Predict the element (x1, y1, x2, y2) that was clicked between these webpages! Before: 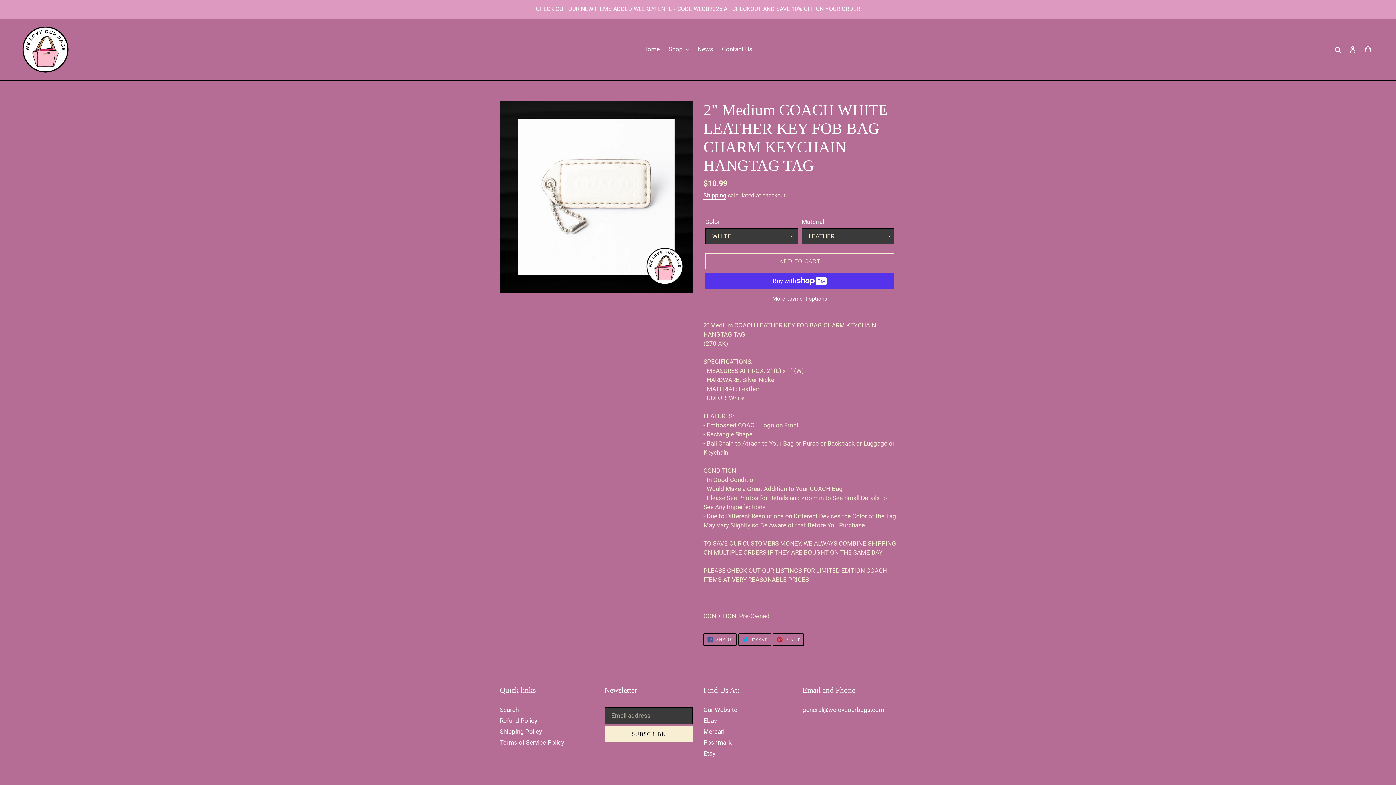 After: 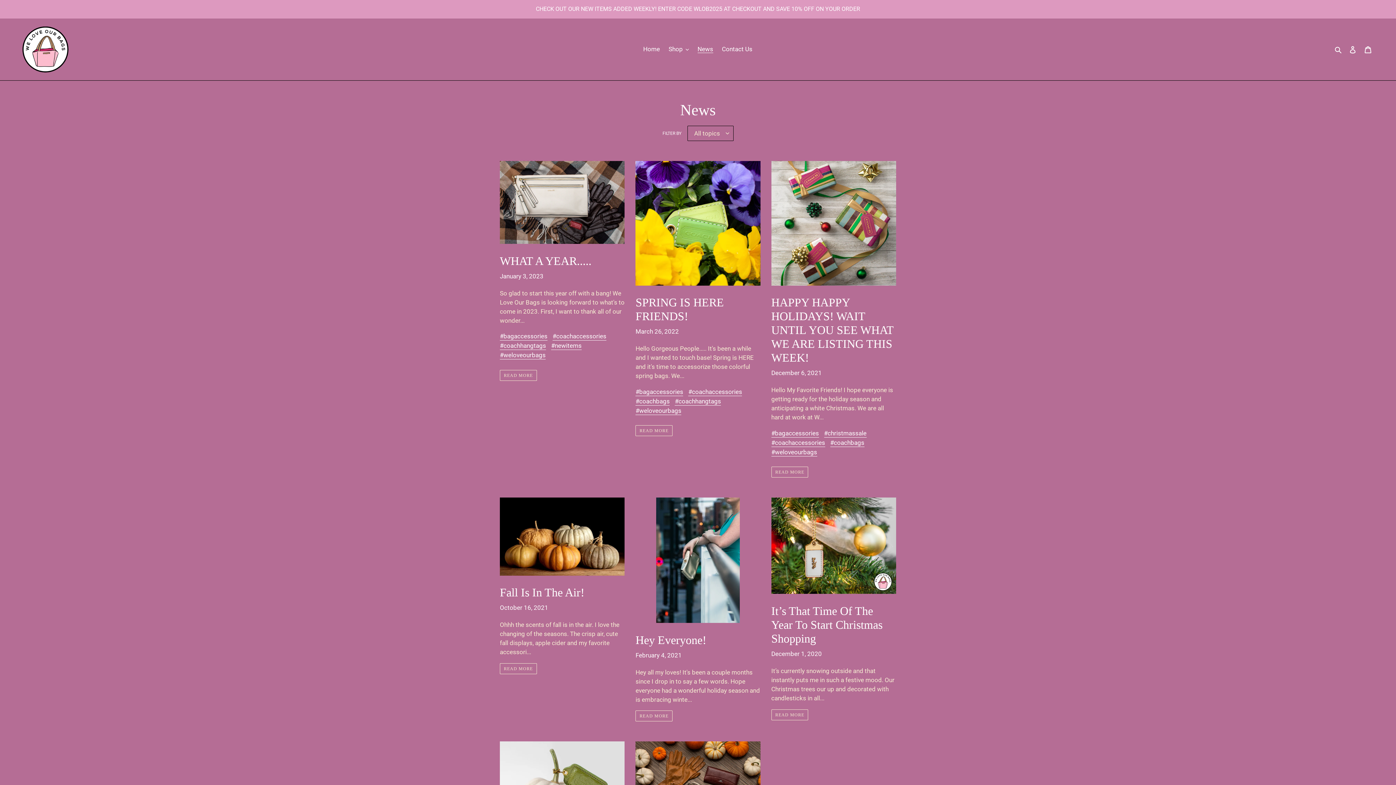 Action: bbox: (694, 43, 717, 54) label: News